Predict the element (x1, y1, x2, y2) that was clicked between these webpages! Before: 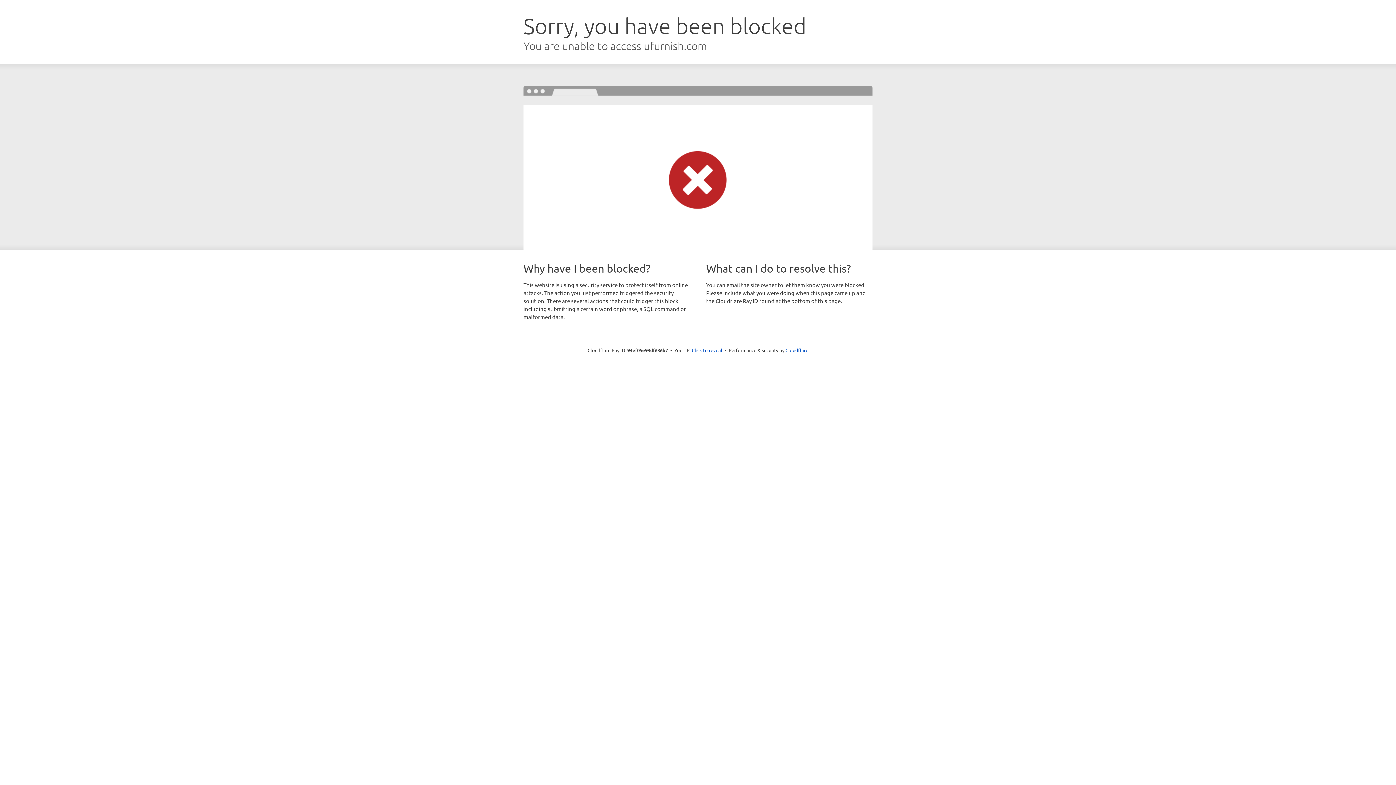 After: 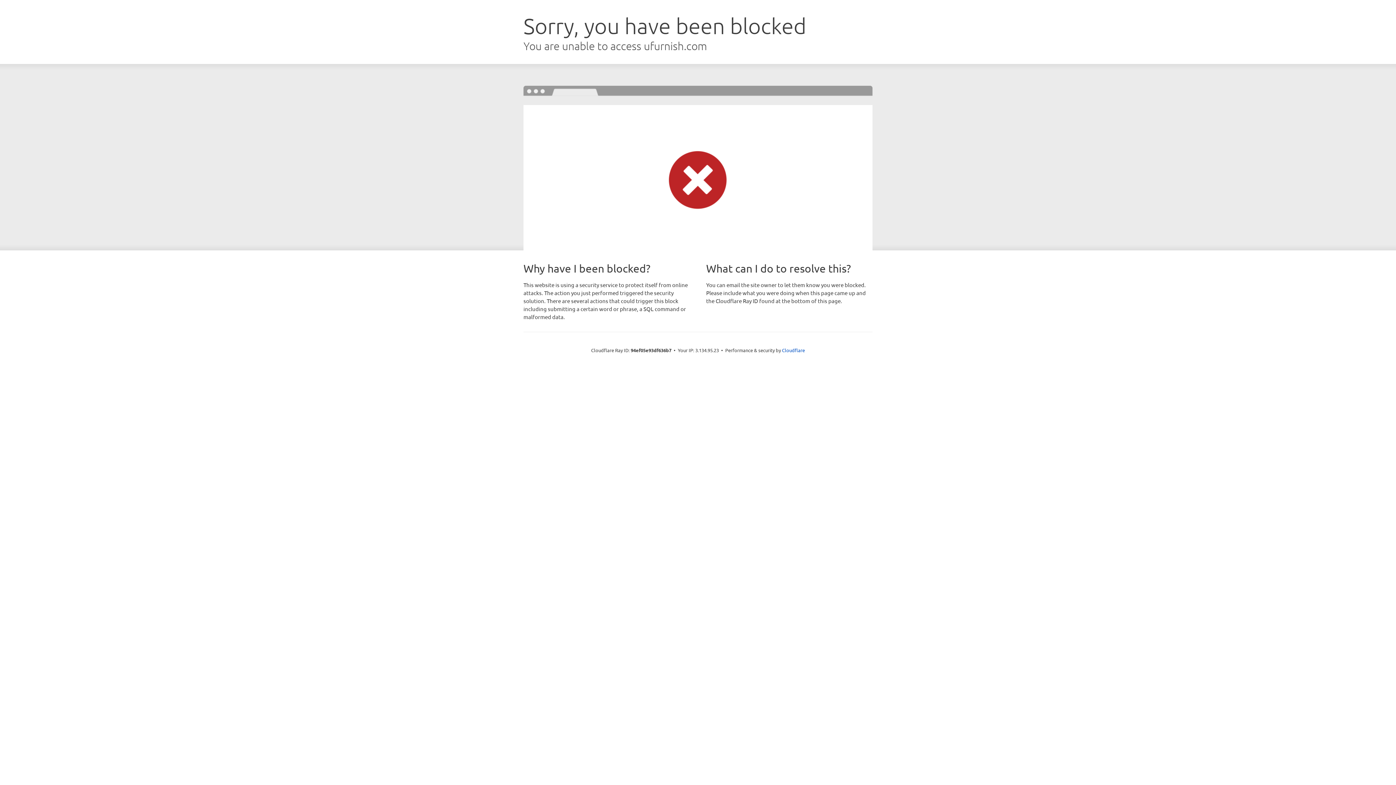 Action: label: Click to reveal bbox: (692, 346, 722, 353)